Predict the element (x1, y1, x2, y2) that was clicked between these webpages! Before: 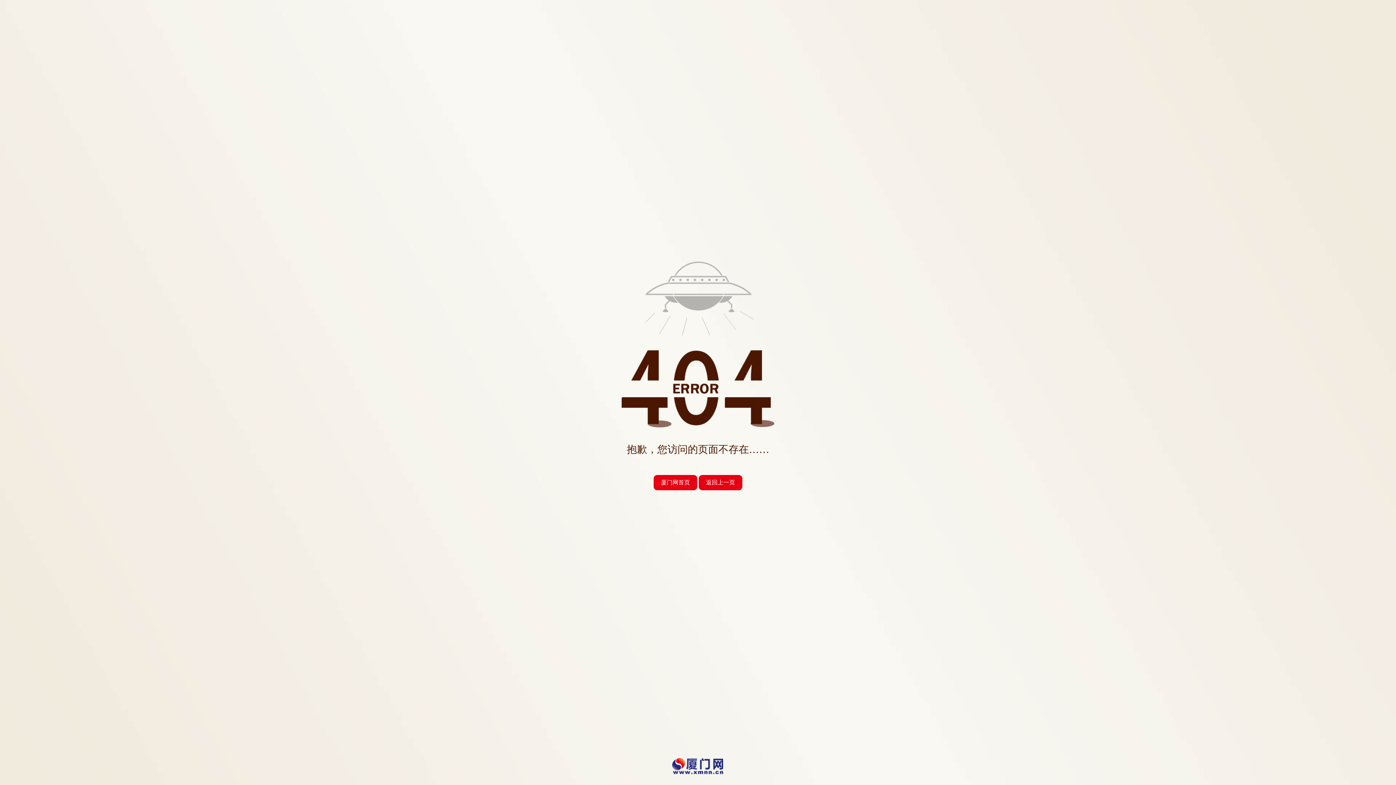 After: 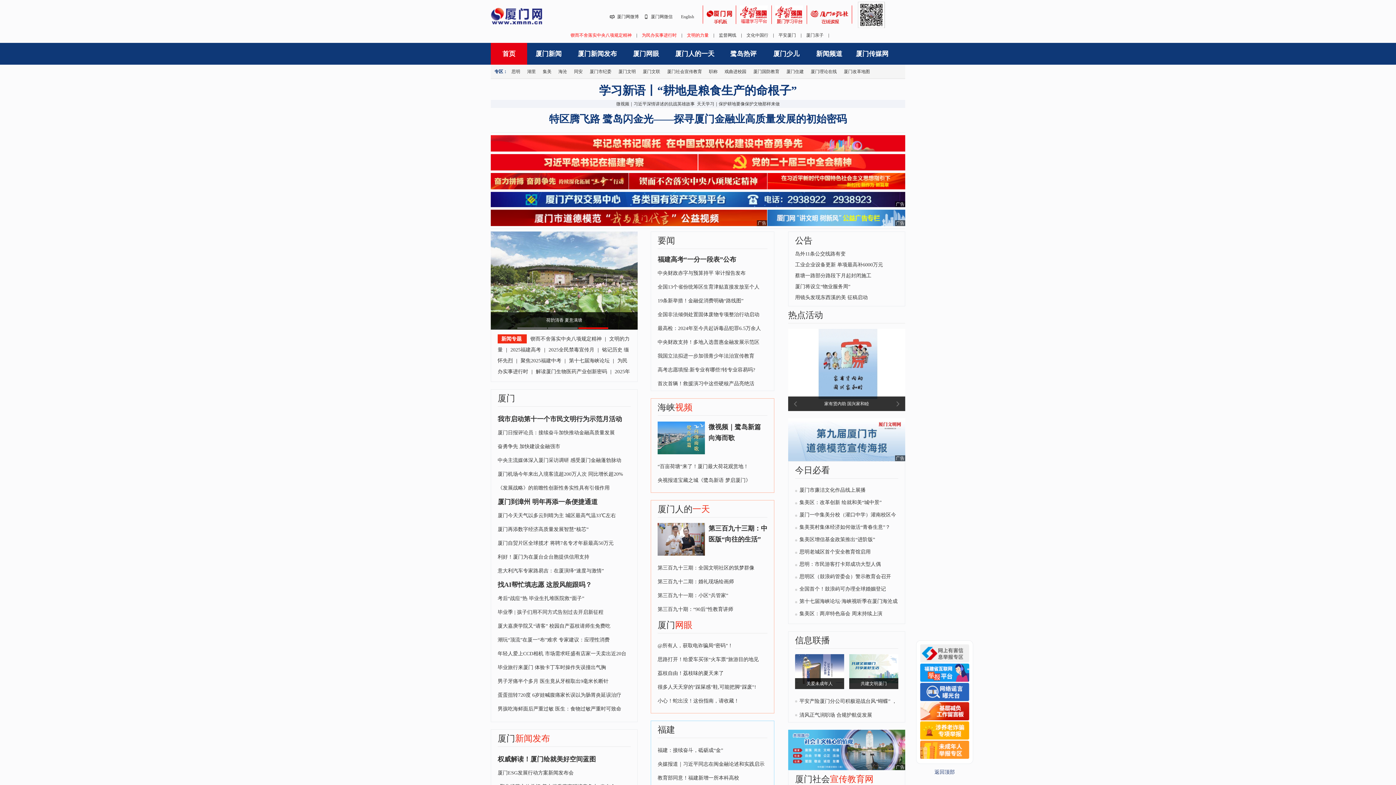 Action: bbox: (653, 475, 697, 490) label: 厦门网首页